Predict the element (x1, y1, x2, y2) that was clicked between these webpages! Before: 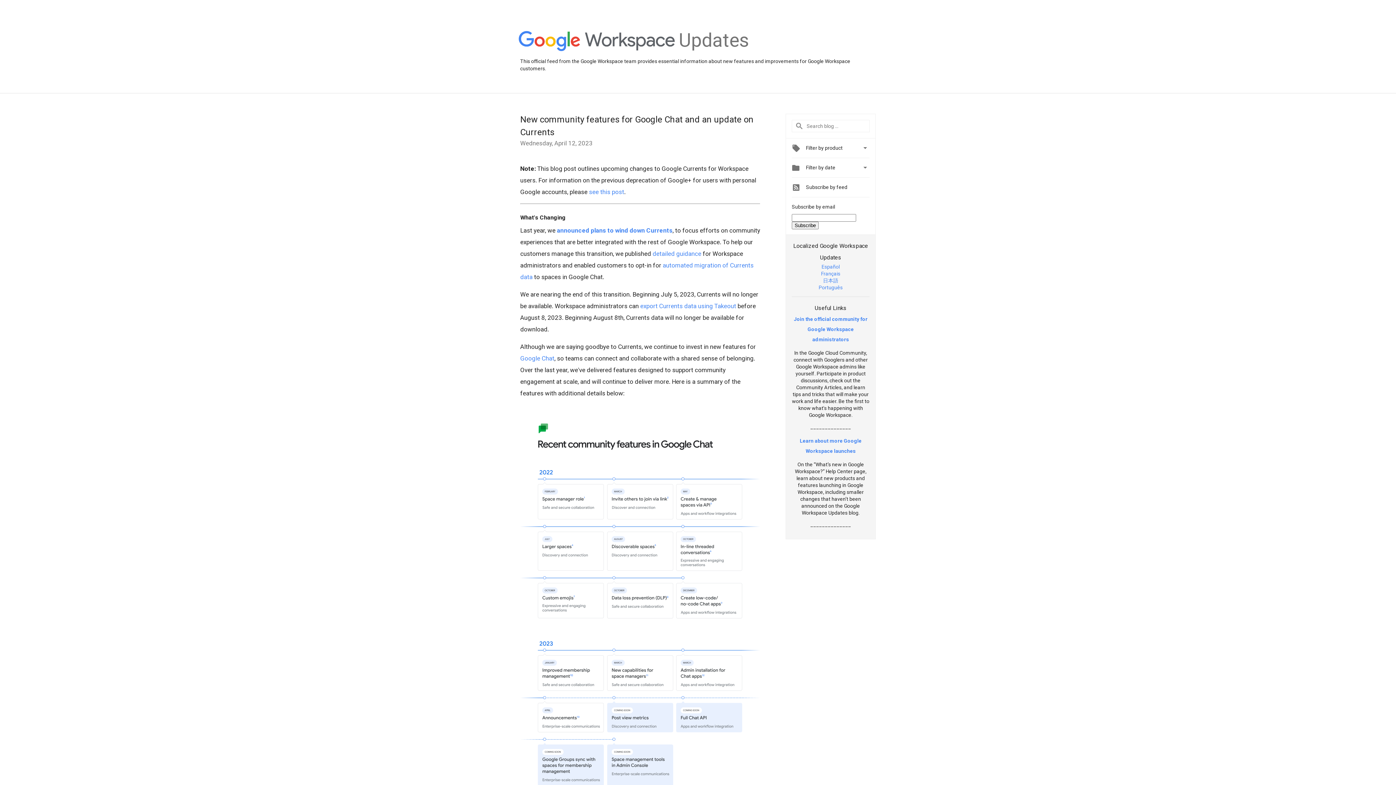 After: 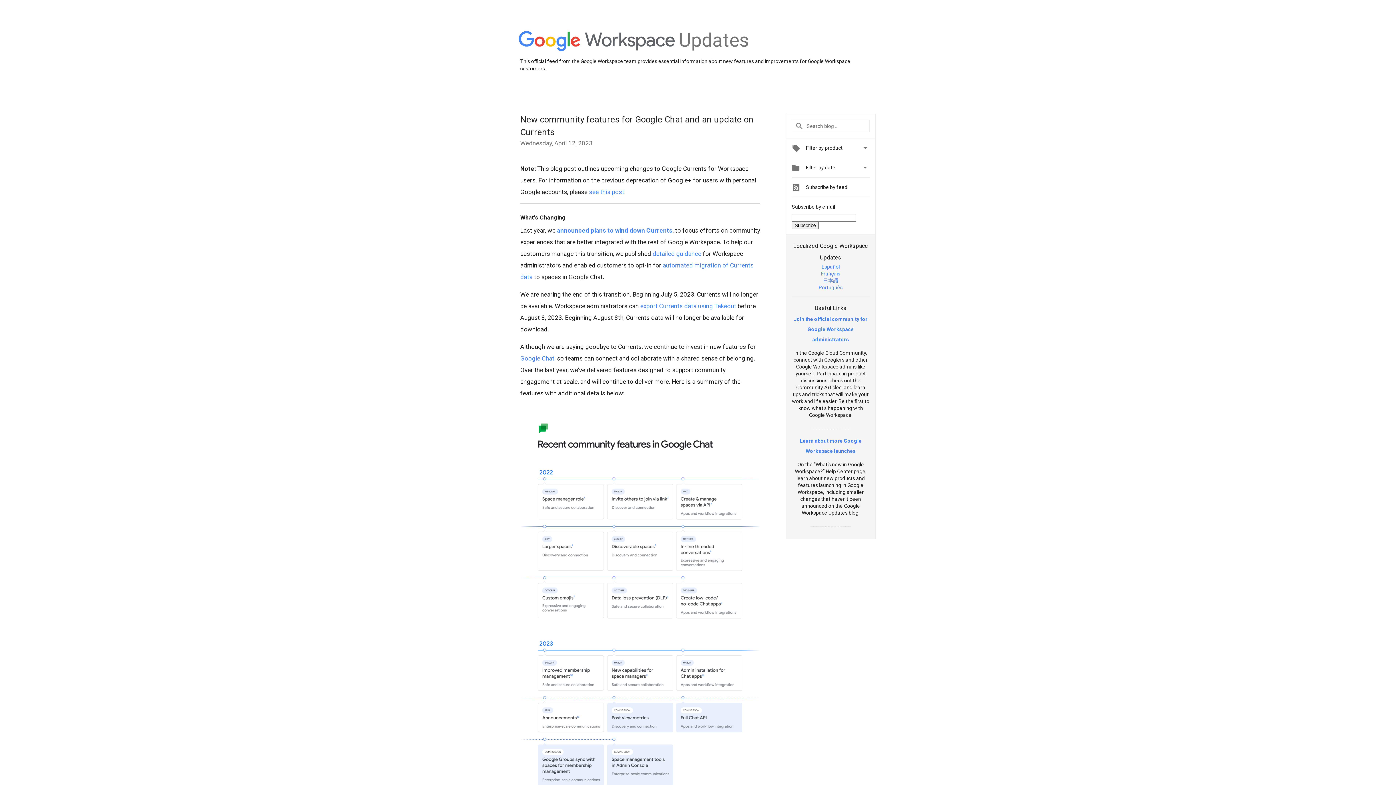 Action: label: Português bbox: (818, 284, 842, 290)